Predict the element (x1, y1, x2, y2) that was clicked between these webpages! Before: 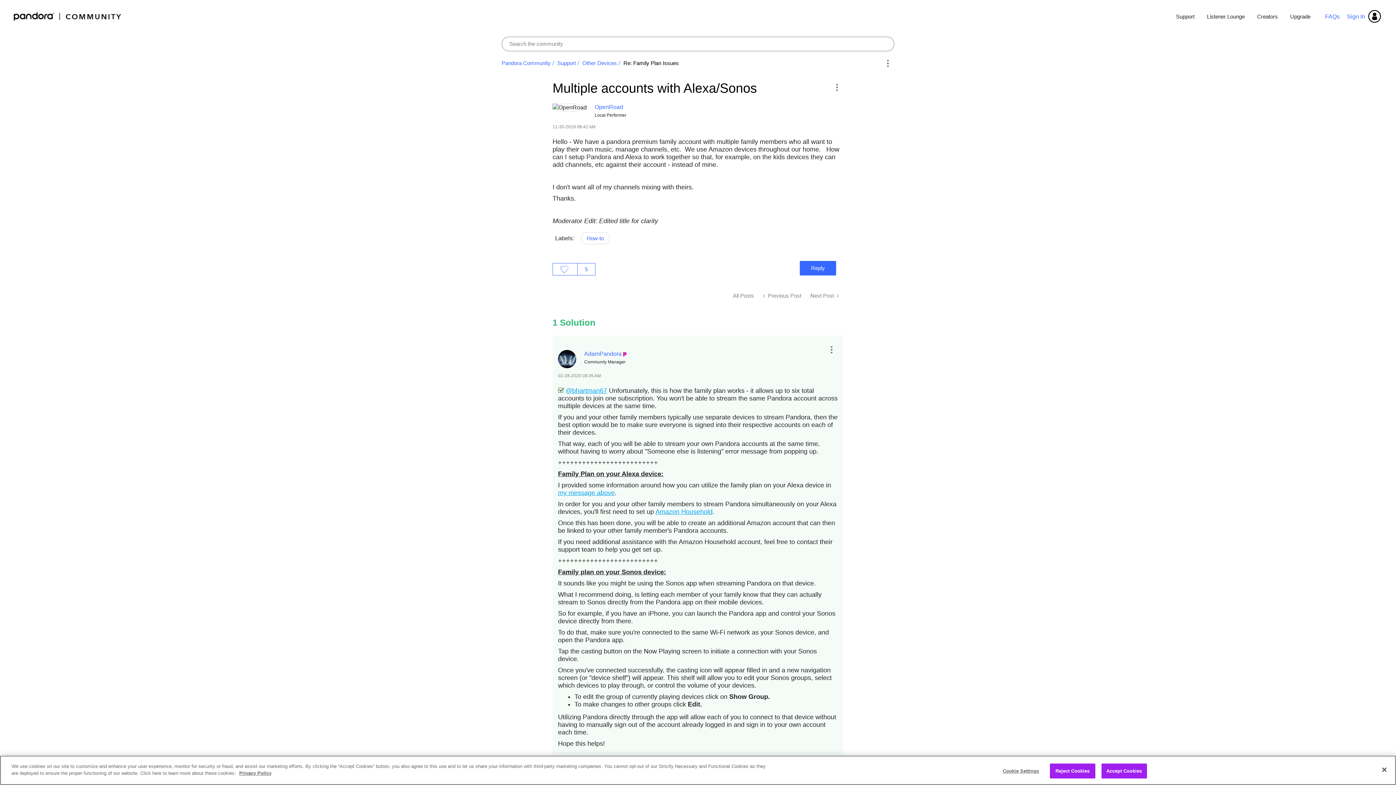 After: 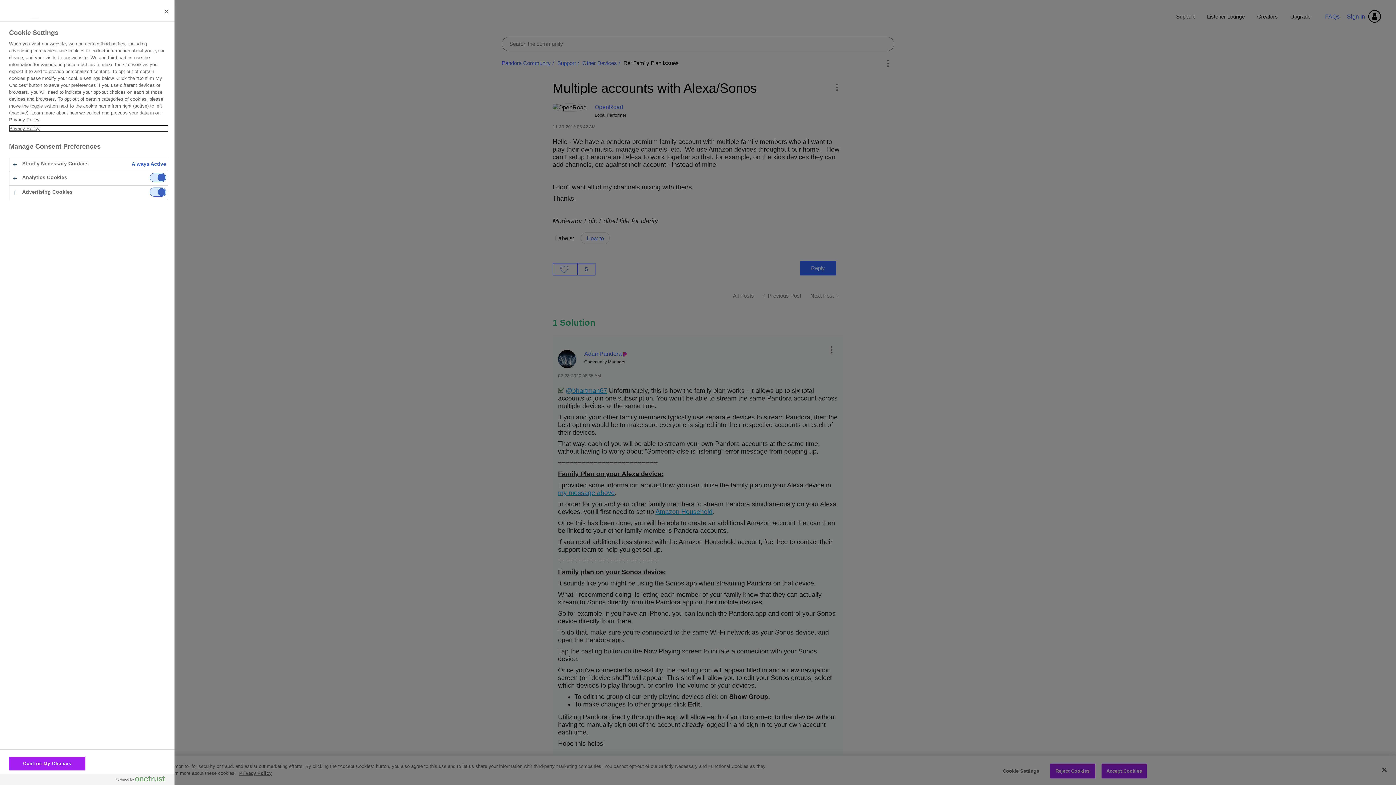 Action: bbox: (998, 764, 1043, 778) label: Cookie Settings